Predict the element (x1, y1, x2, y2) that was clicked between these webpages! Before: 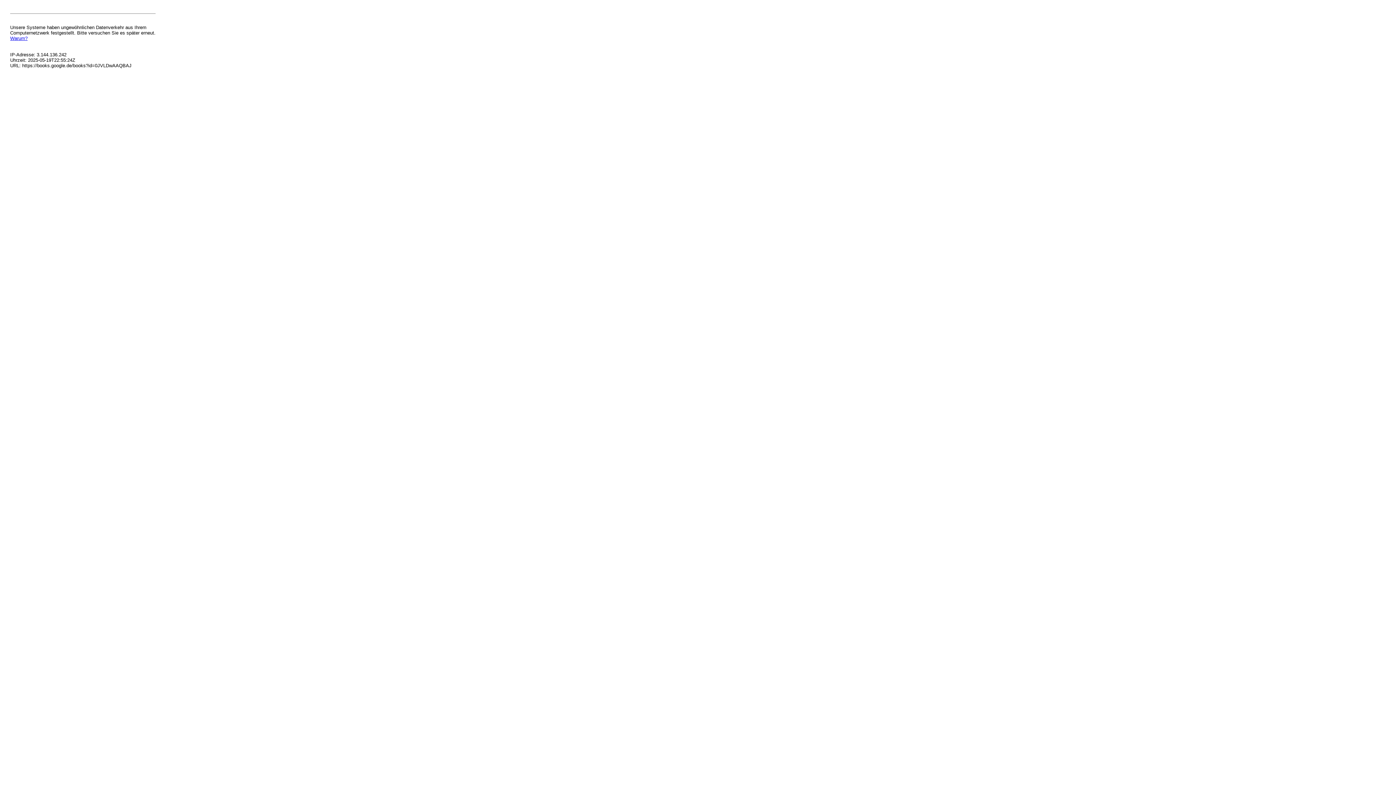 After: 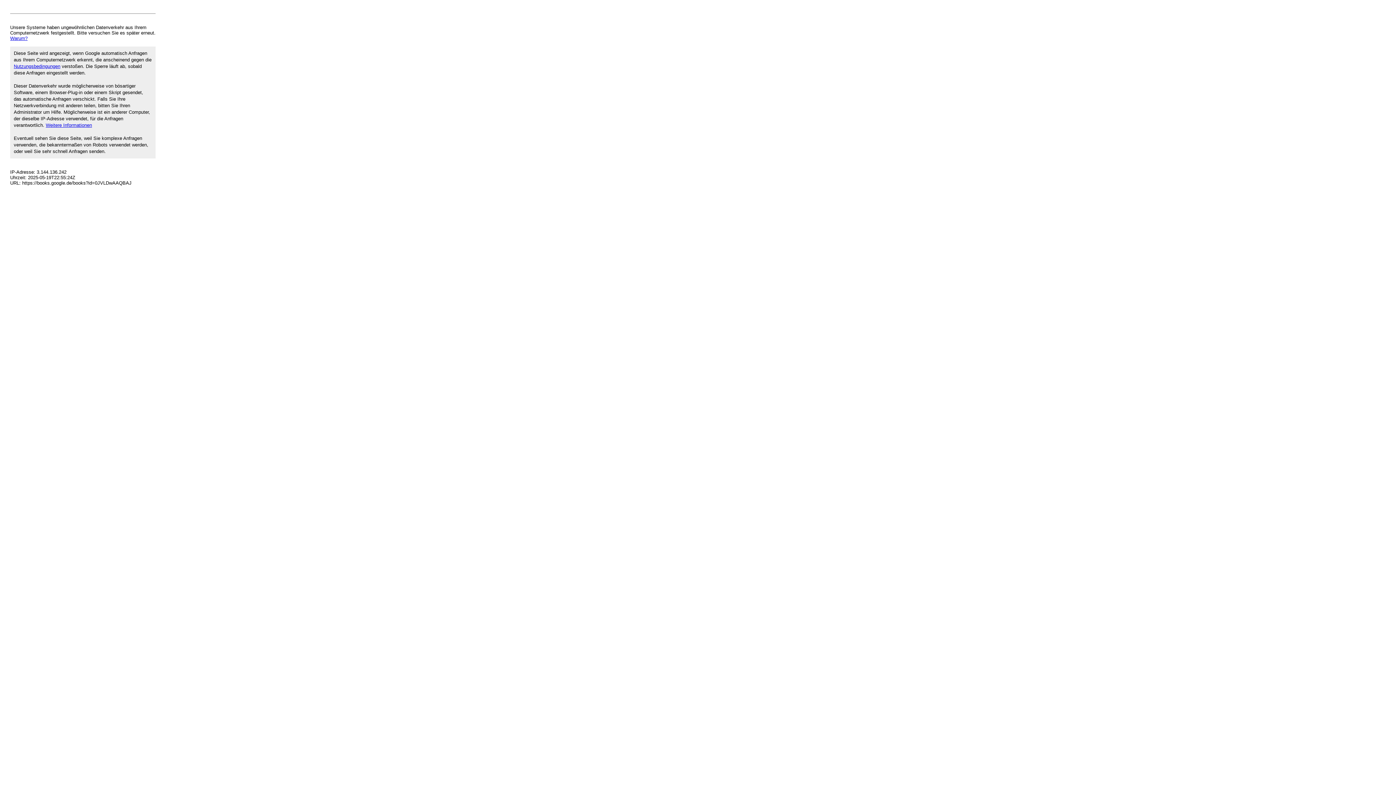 Action: label: Warum? bbox: (10, 35, 27, 41)